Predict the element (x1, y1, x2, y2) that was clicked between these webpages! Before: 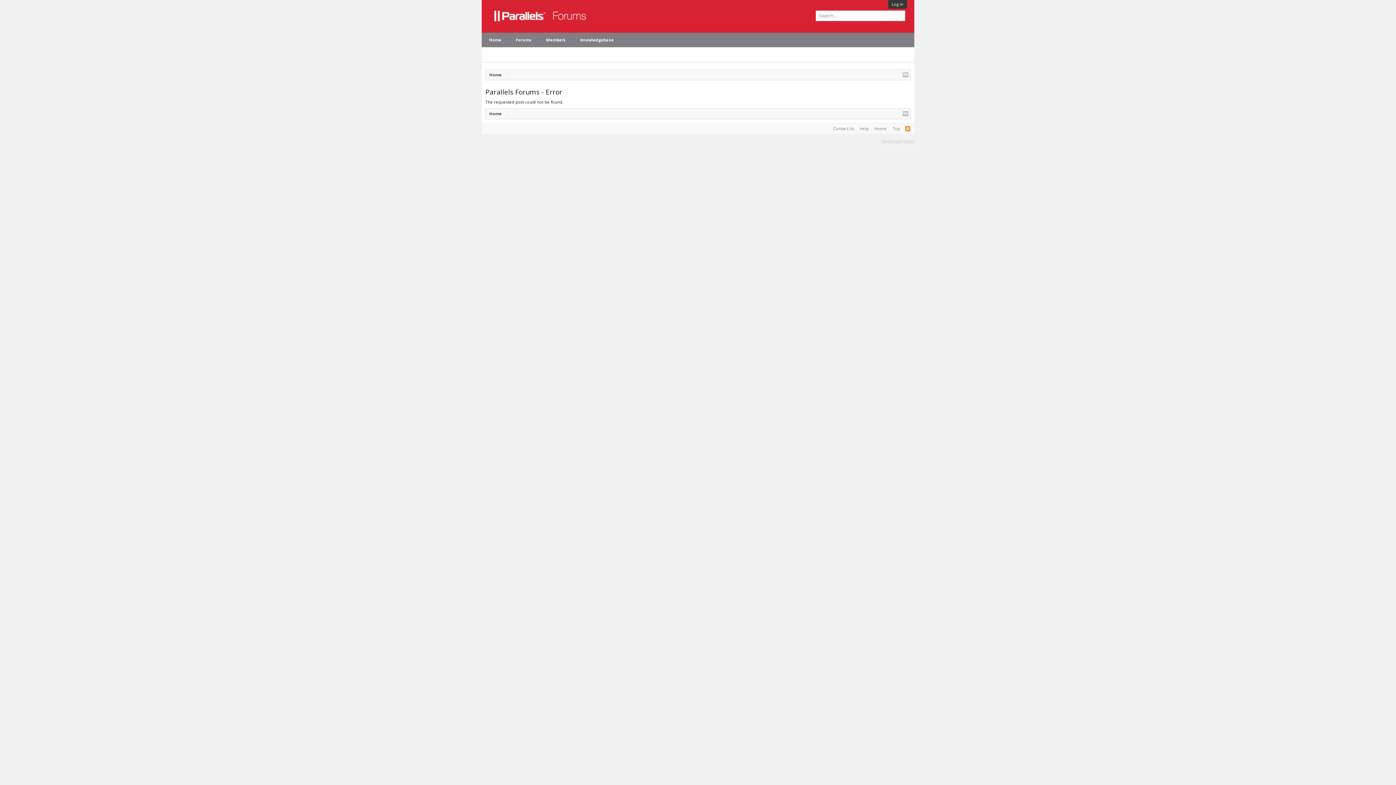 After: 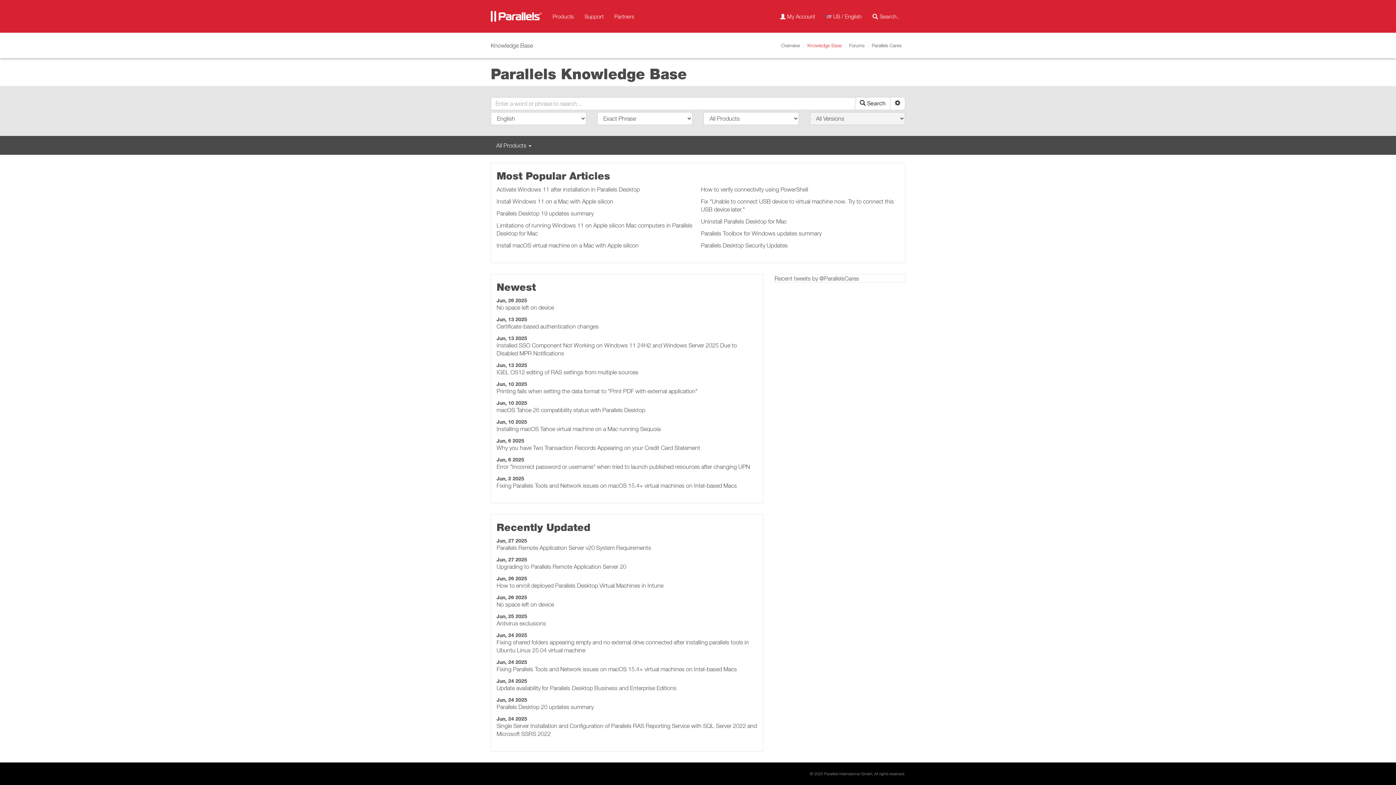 Action: bbox: (573, 32, 621, 47) label: Knowledgebase